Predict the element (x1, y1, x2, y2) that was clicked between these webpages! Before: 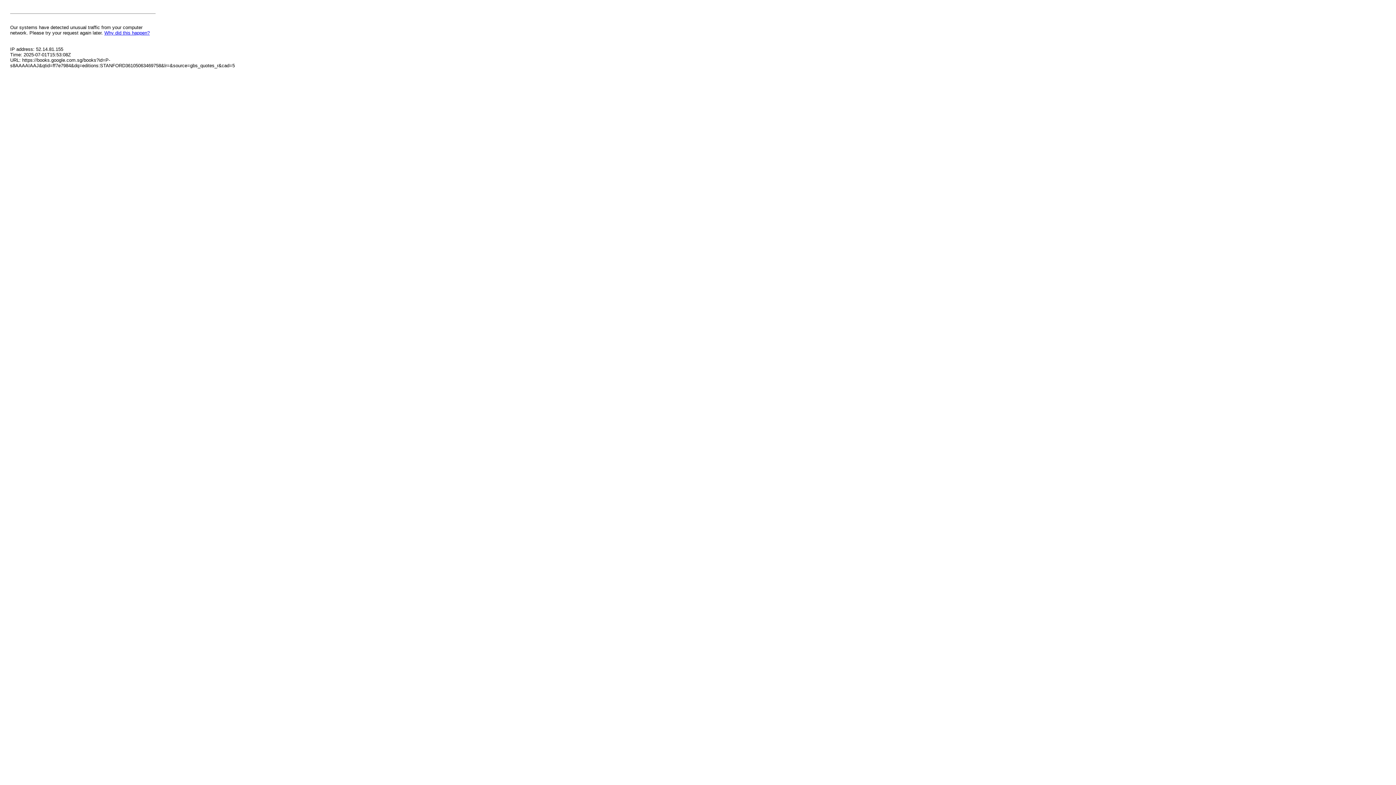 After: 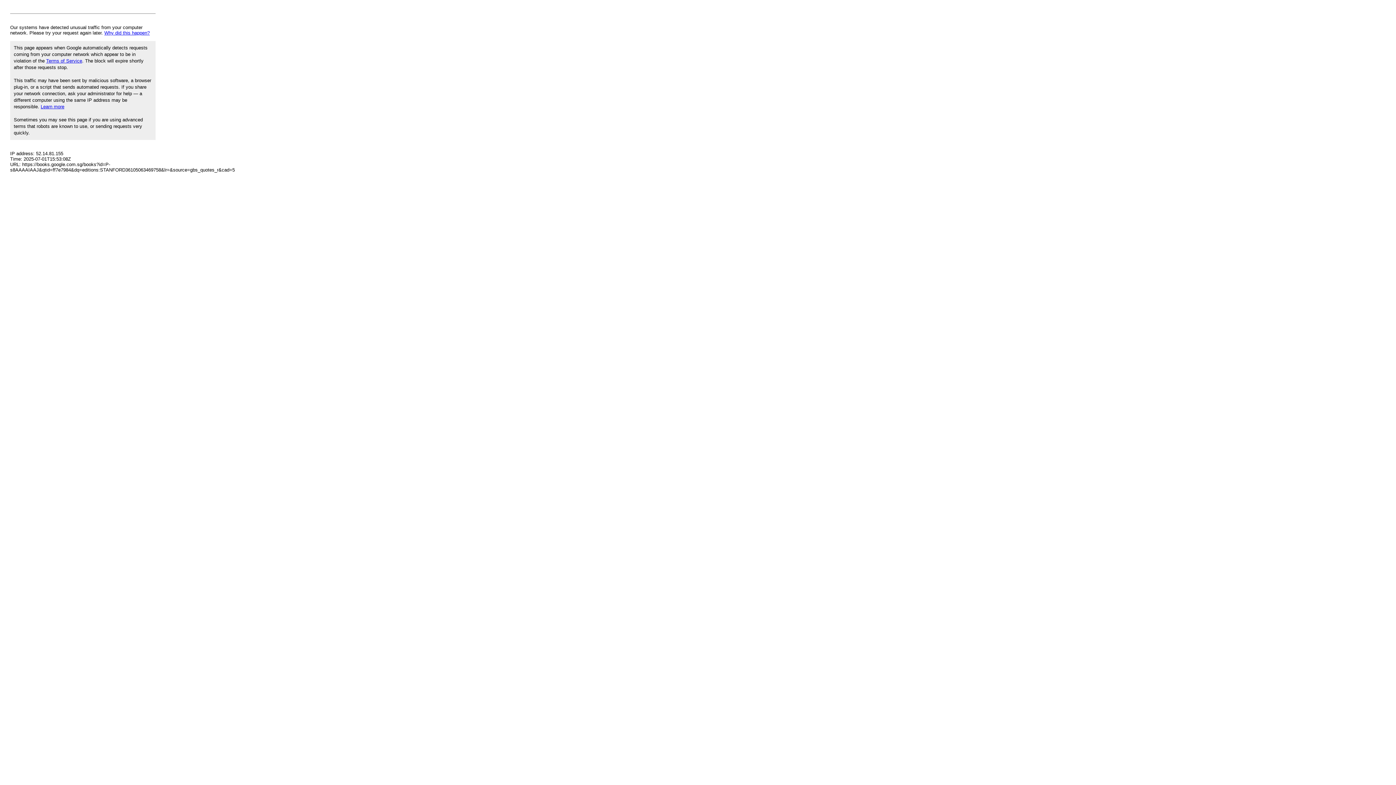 Action: bbox: (104, 30, 149, 35) label: Why did this happen?